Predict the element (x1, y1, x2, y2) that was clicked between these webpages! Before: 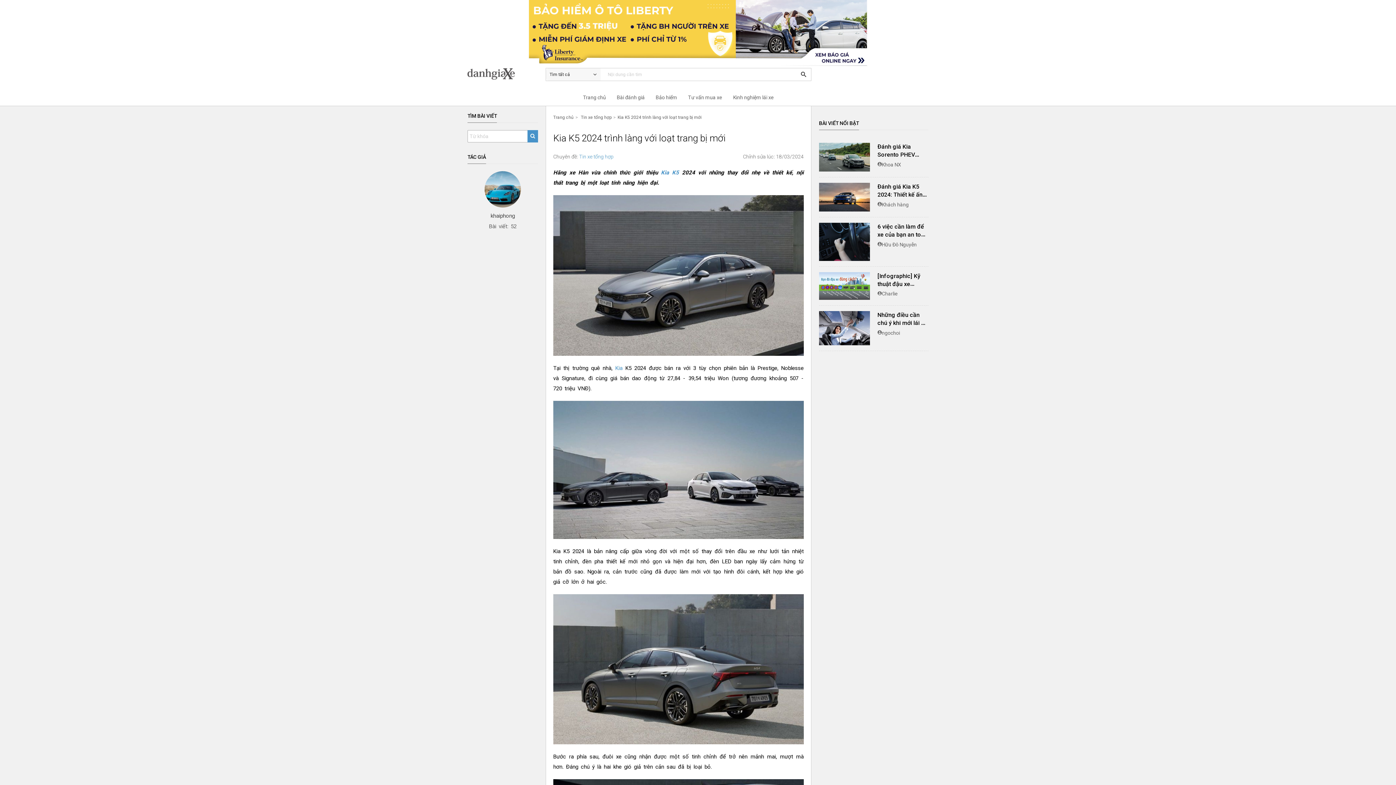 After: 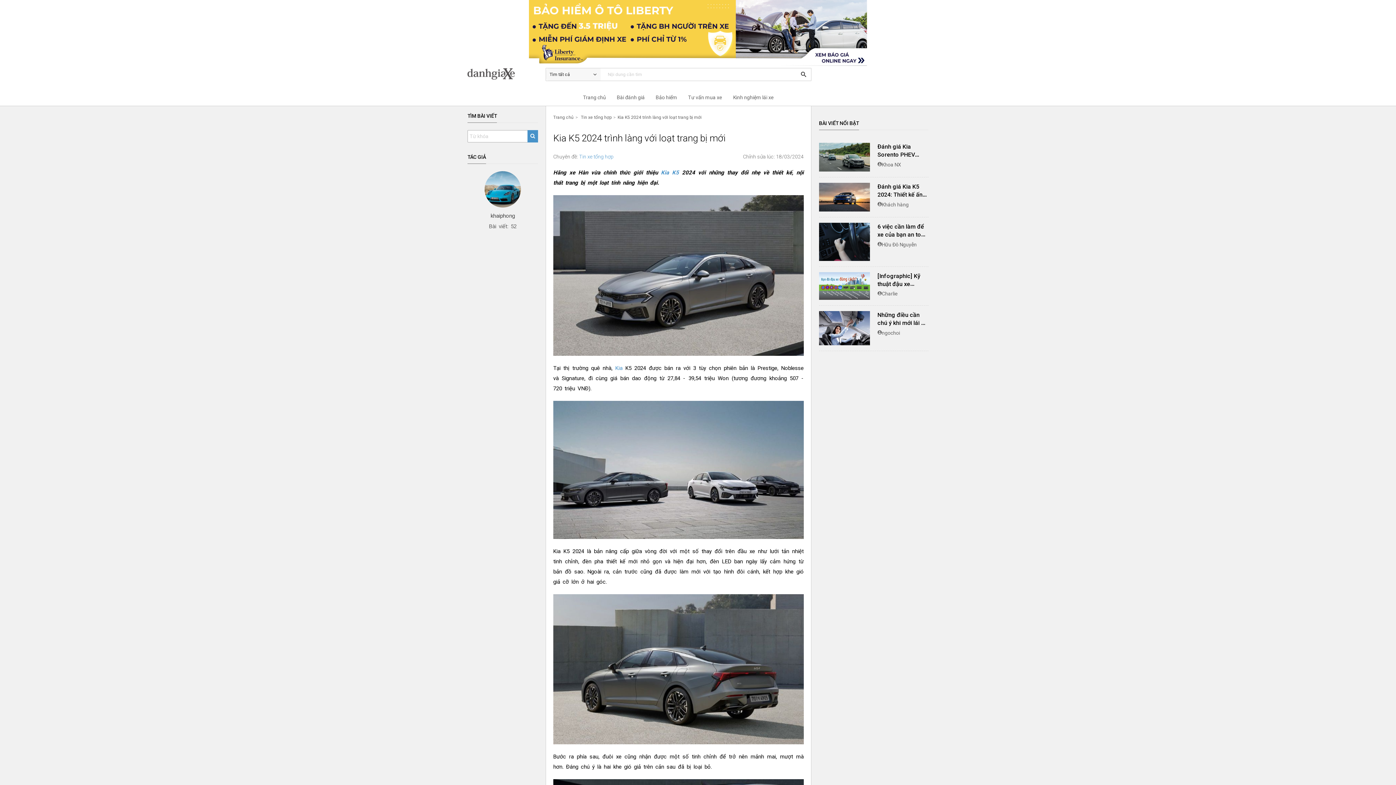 Action: label: Kia K5 2024 trình làng với loạt trang bị mới bbox: (617, 114, 701, 119)